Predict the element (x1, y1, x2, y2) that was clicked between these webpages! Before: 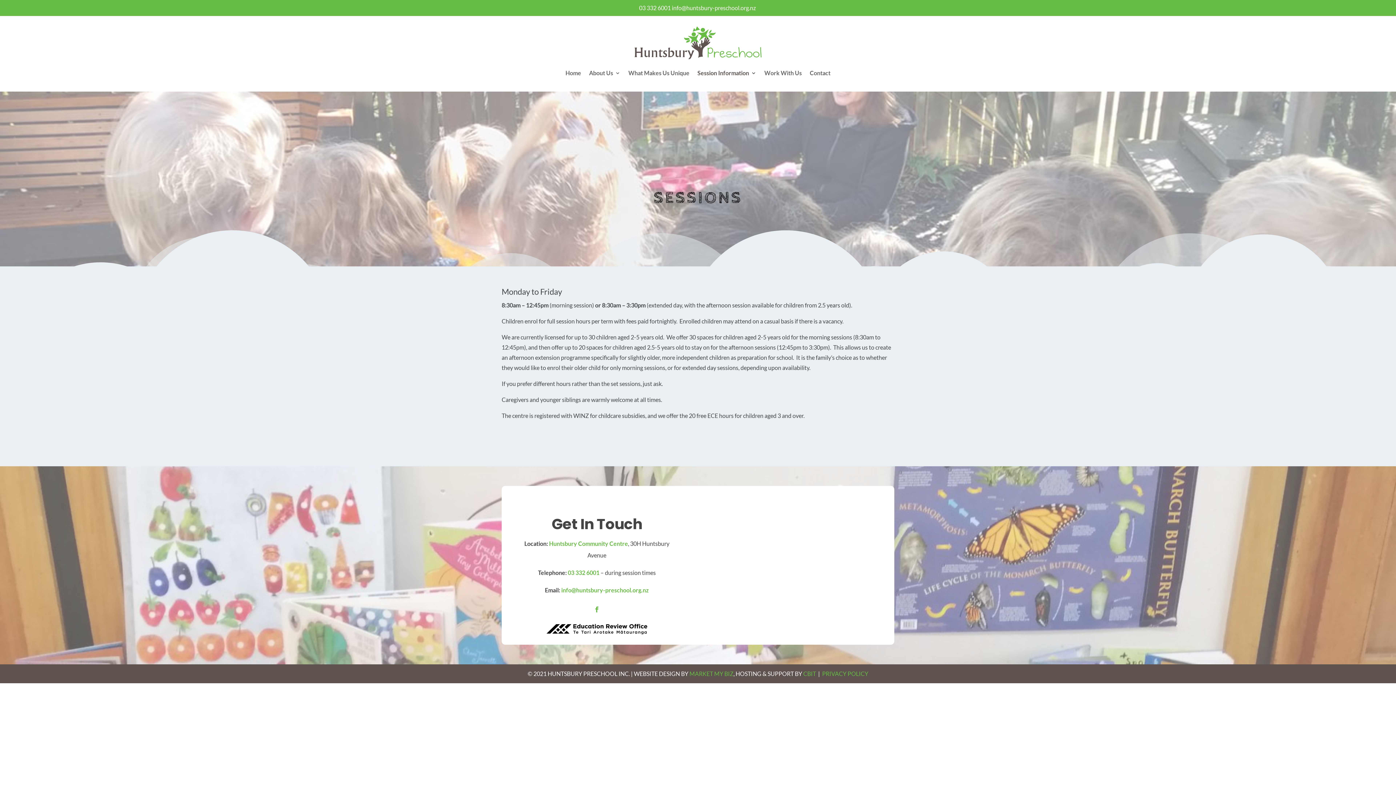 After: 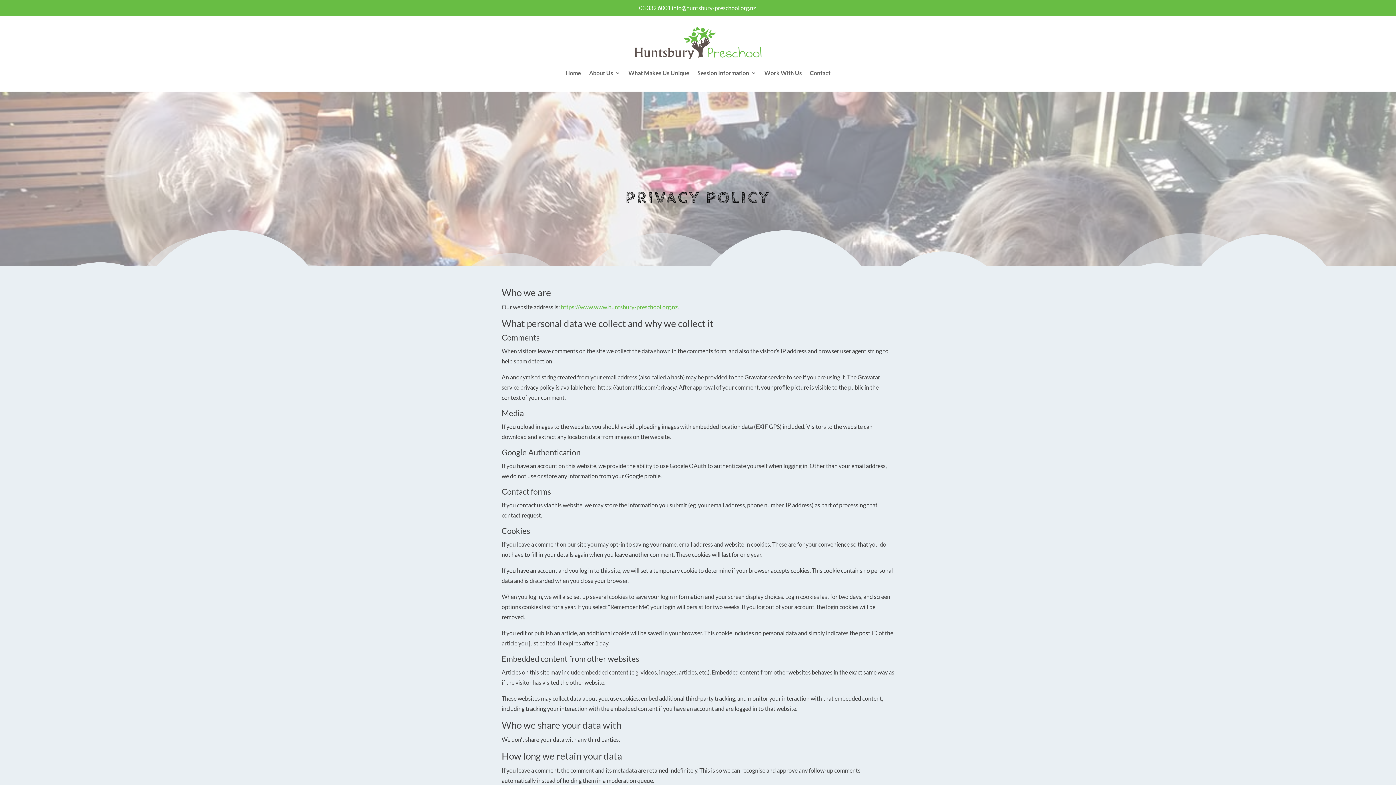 Action: label: PRIVACY POLICY bbox: (822, 670, 868, 677)